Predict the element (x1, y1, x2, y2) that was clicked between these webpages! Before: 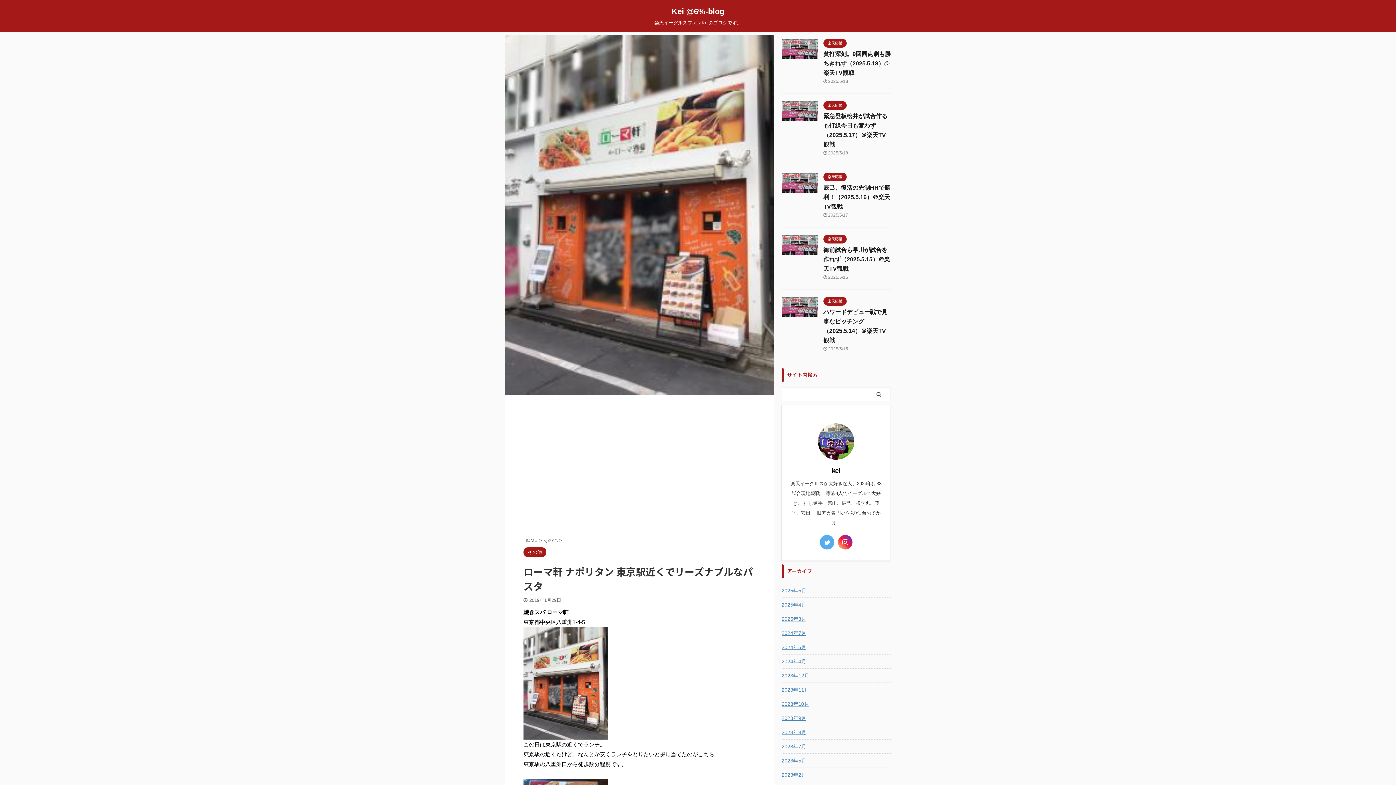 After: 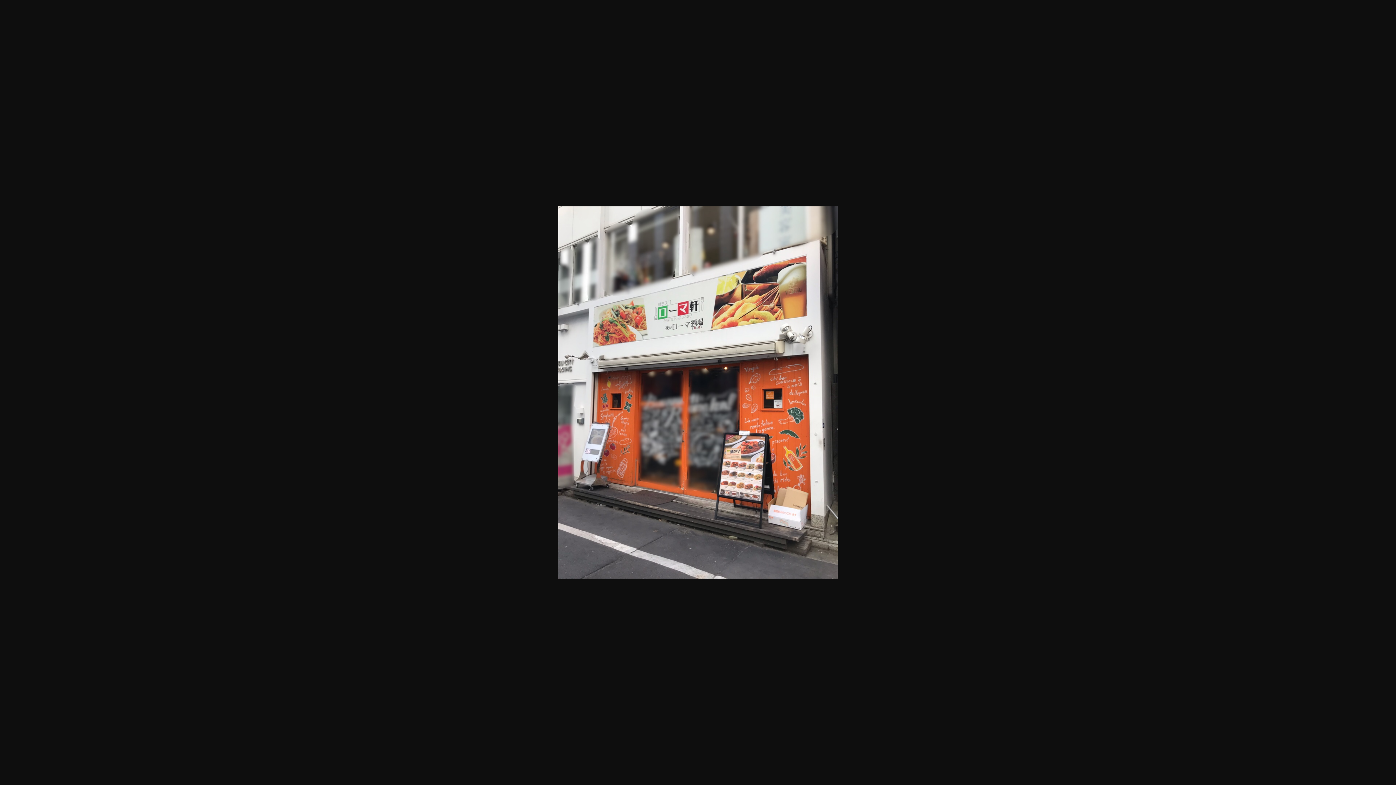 Action: bbox: (523, 731, 608, 738)